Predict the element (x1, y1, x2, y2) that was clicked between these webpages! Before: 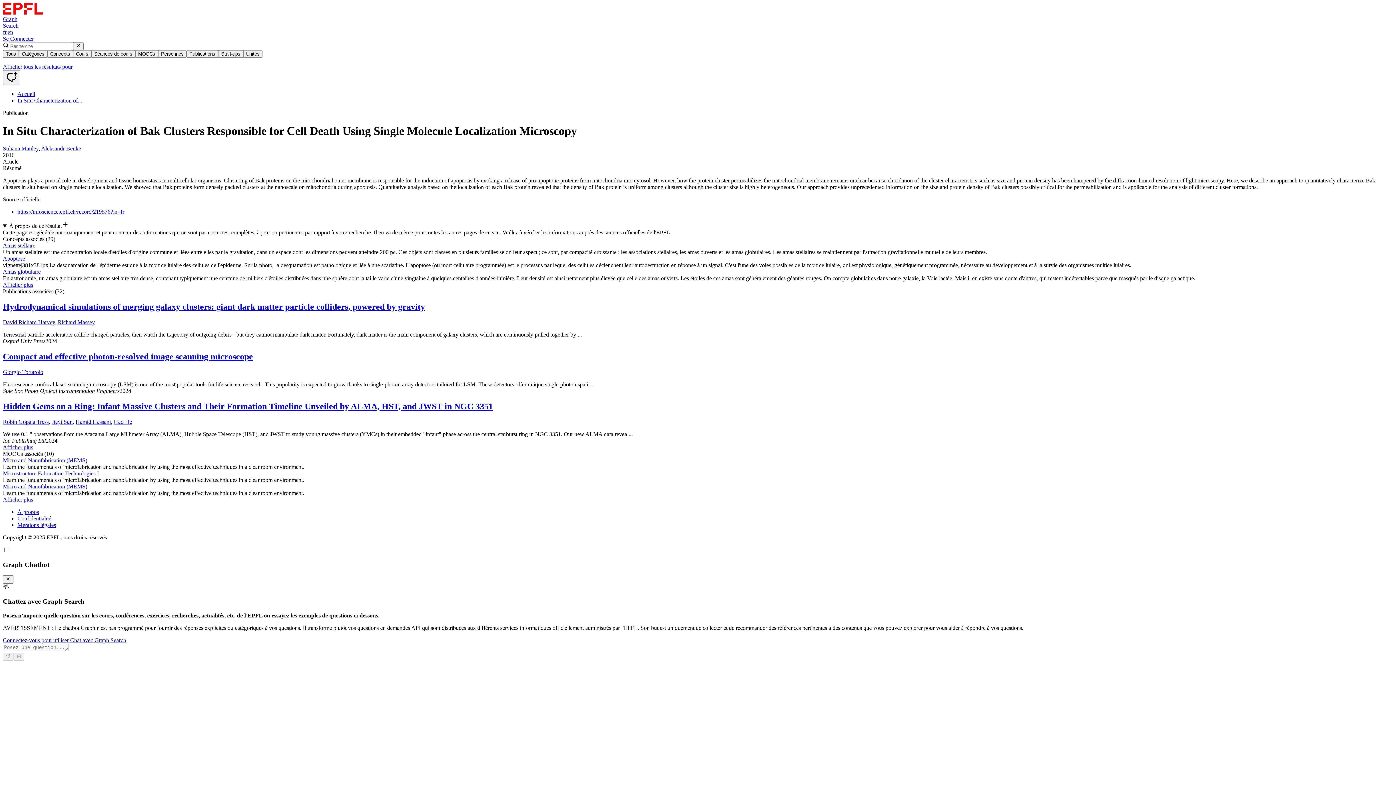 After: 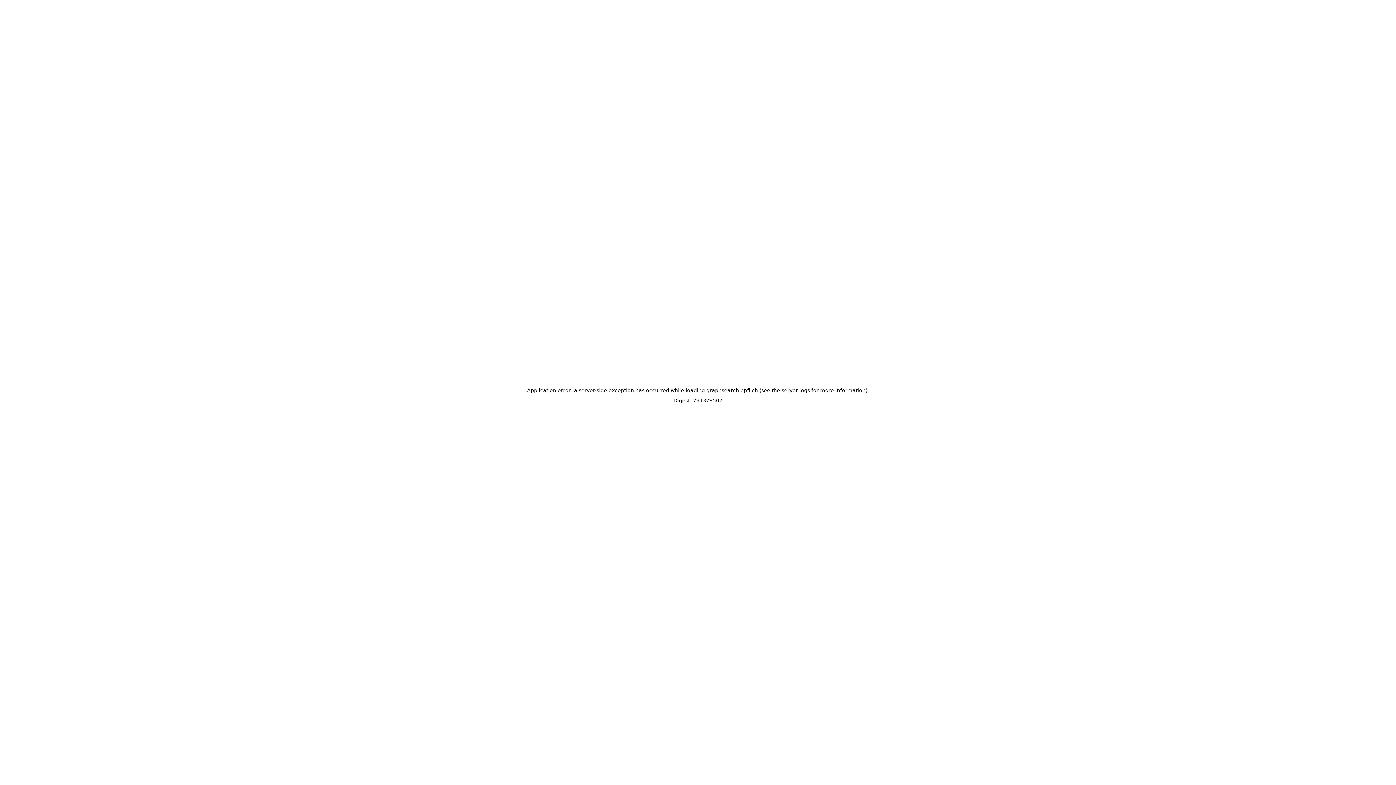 Action: bbox: (2, 63, 72, 69) label: Afficher tous les résultats pour